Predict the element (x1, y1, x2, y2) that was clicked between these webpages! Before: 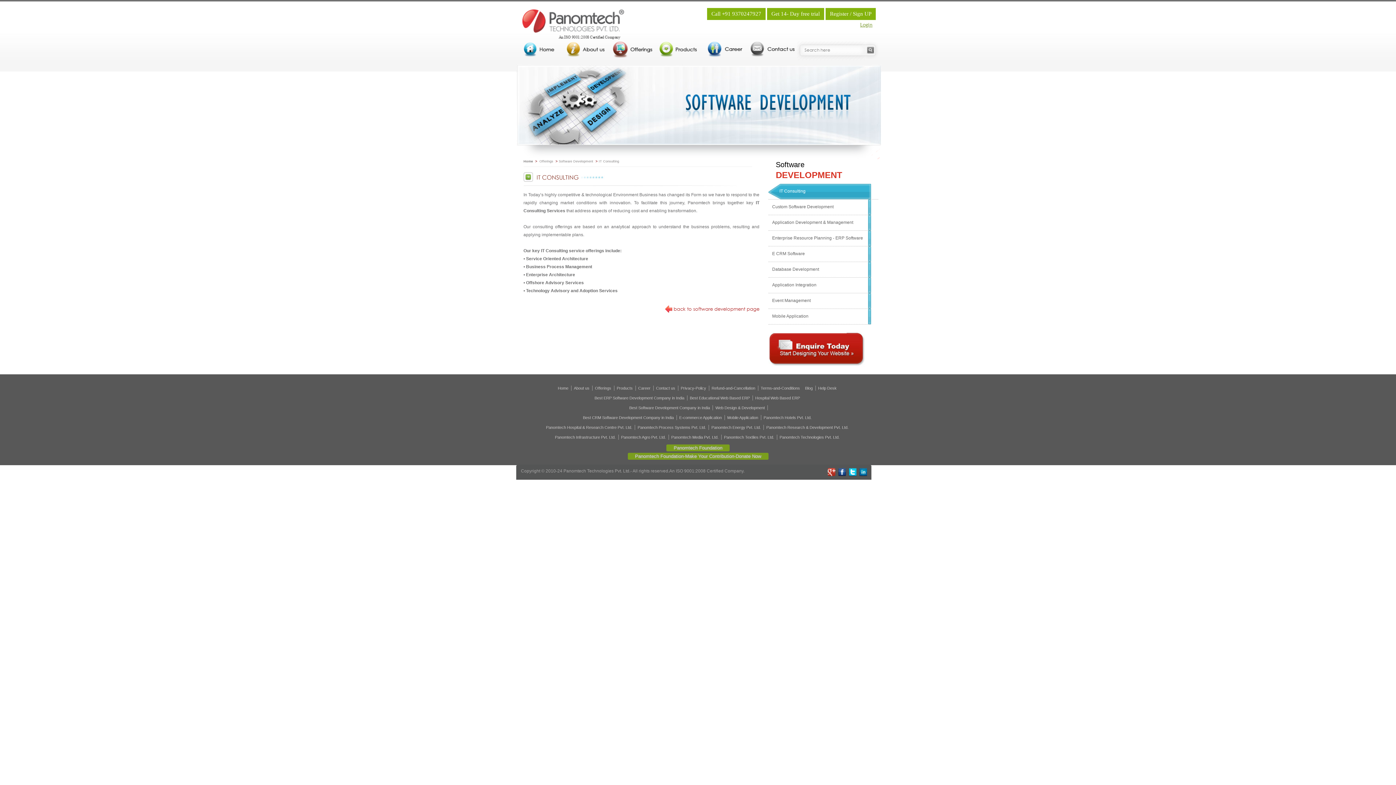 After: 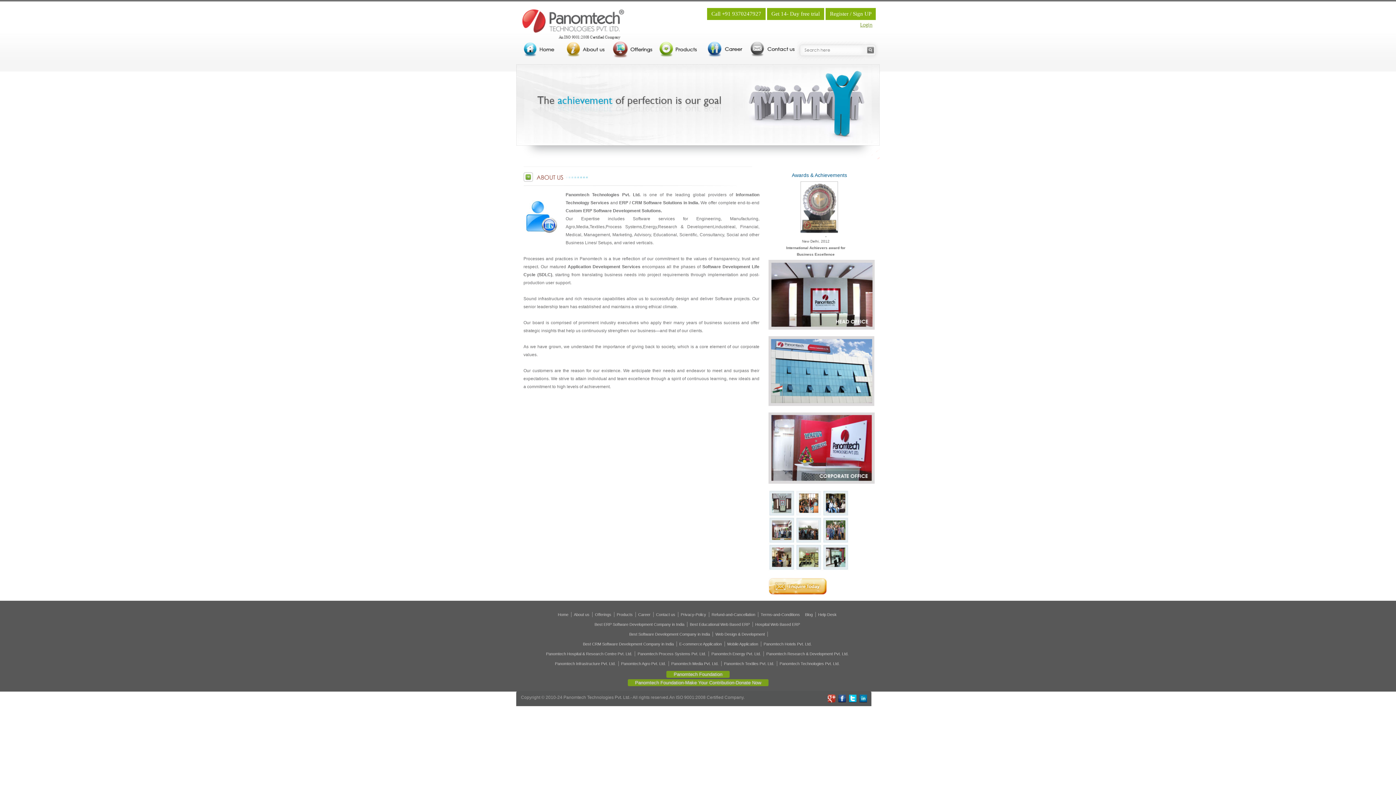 Action: bbox: (560, 41, 608, 64)